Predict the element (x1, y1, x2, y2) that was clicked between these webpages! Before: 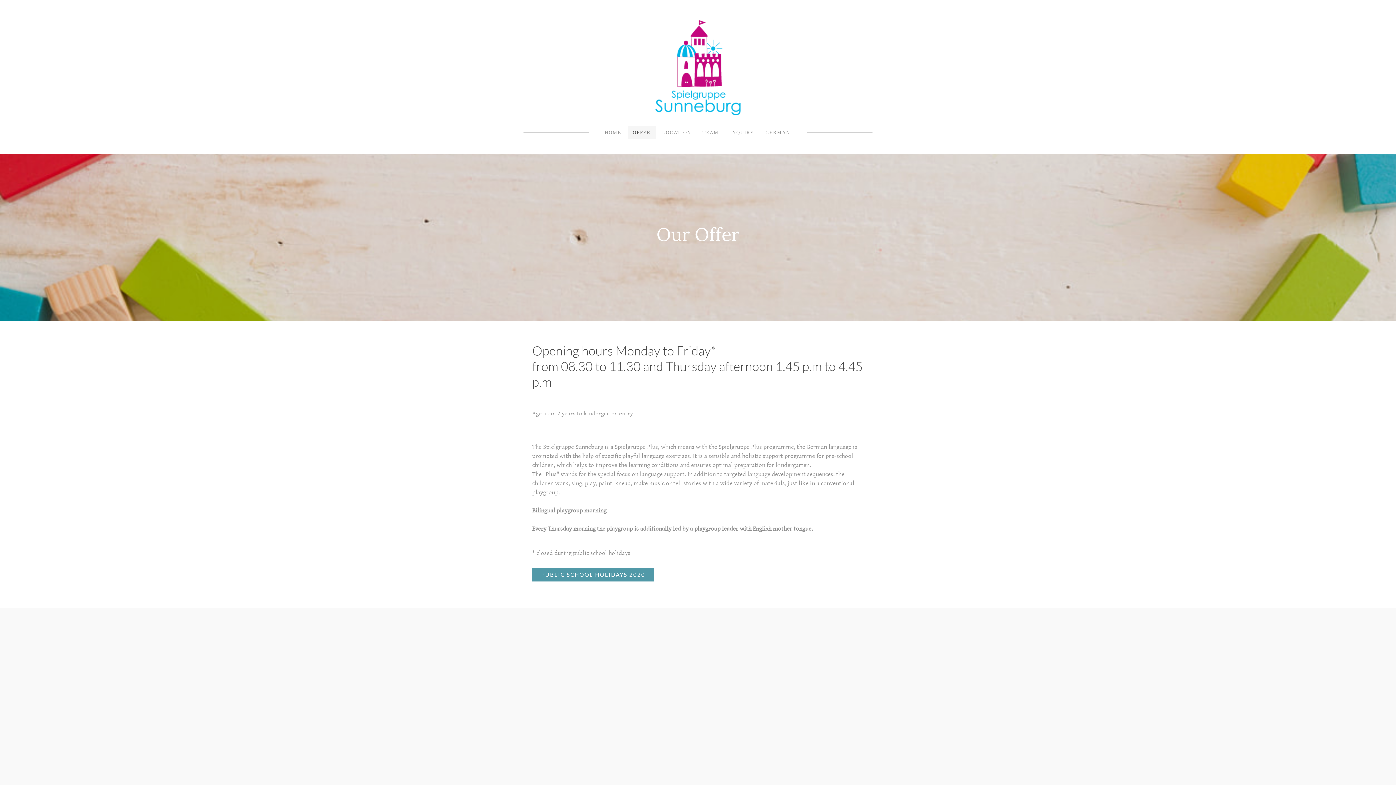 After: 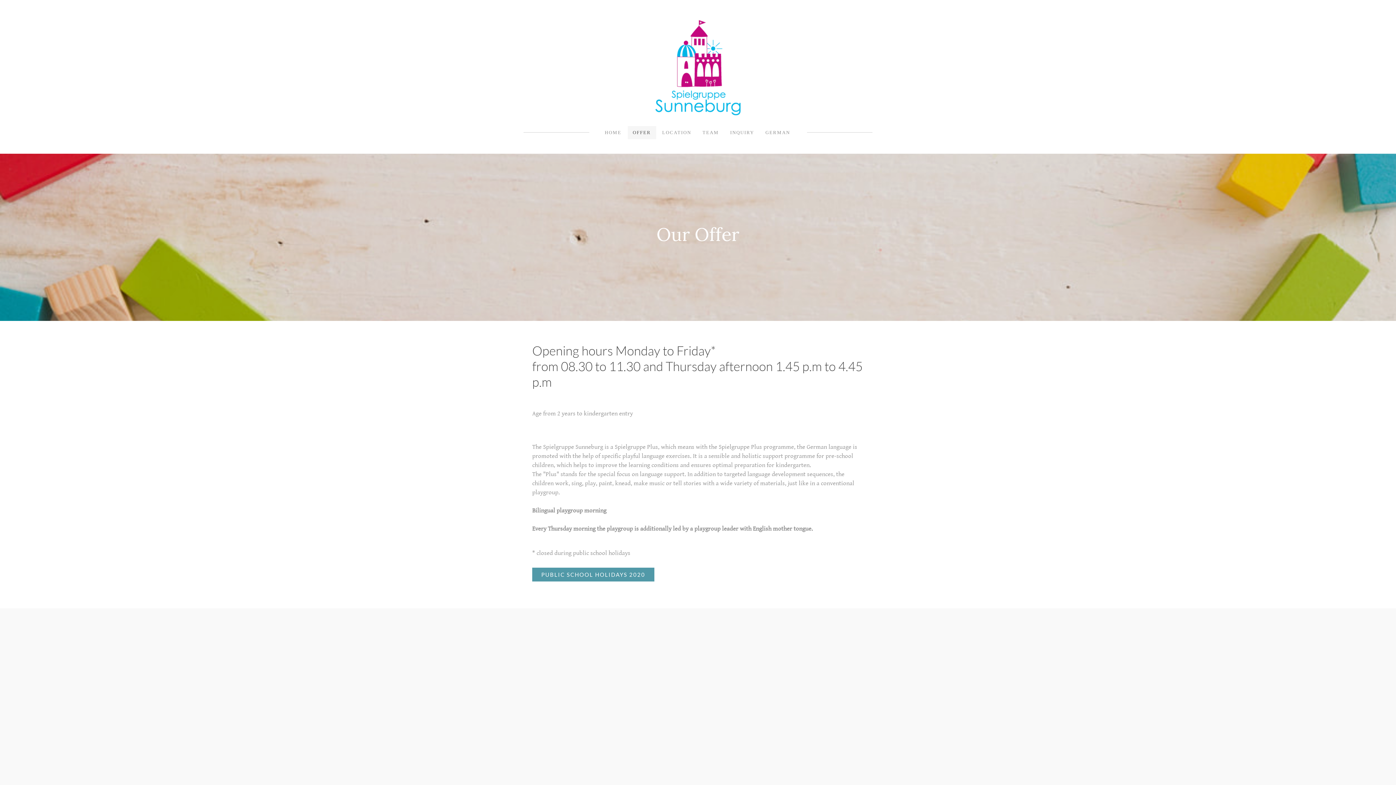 Action: bbox: (627, 126, 656, 139) label: OFFER